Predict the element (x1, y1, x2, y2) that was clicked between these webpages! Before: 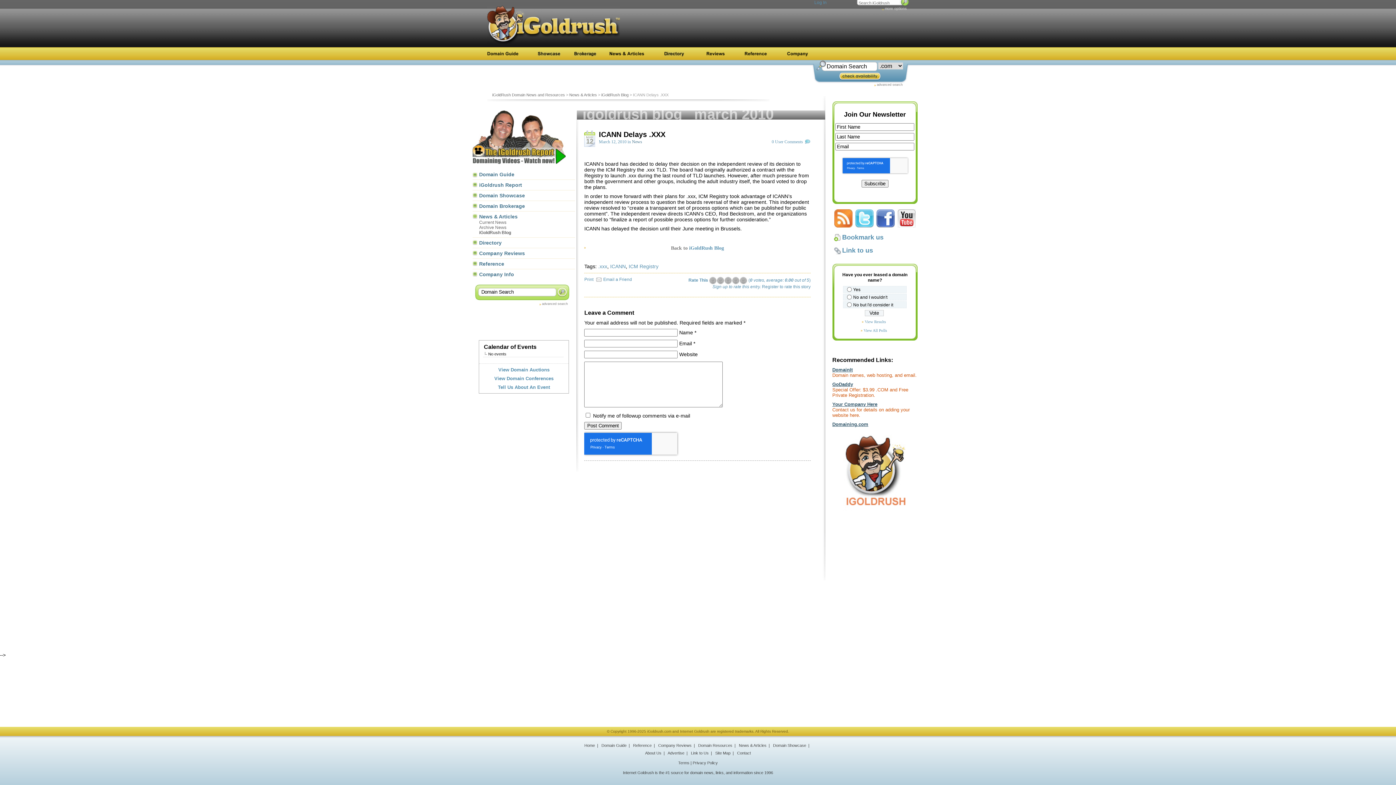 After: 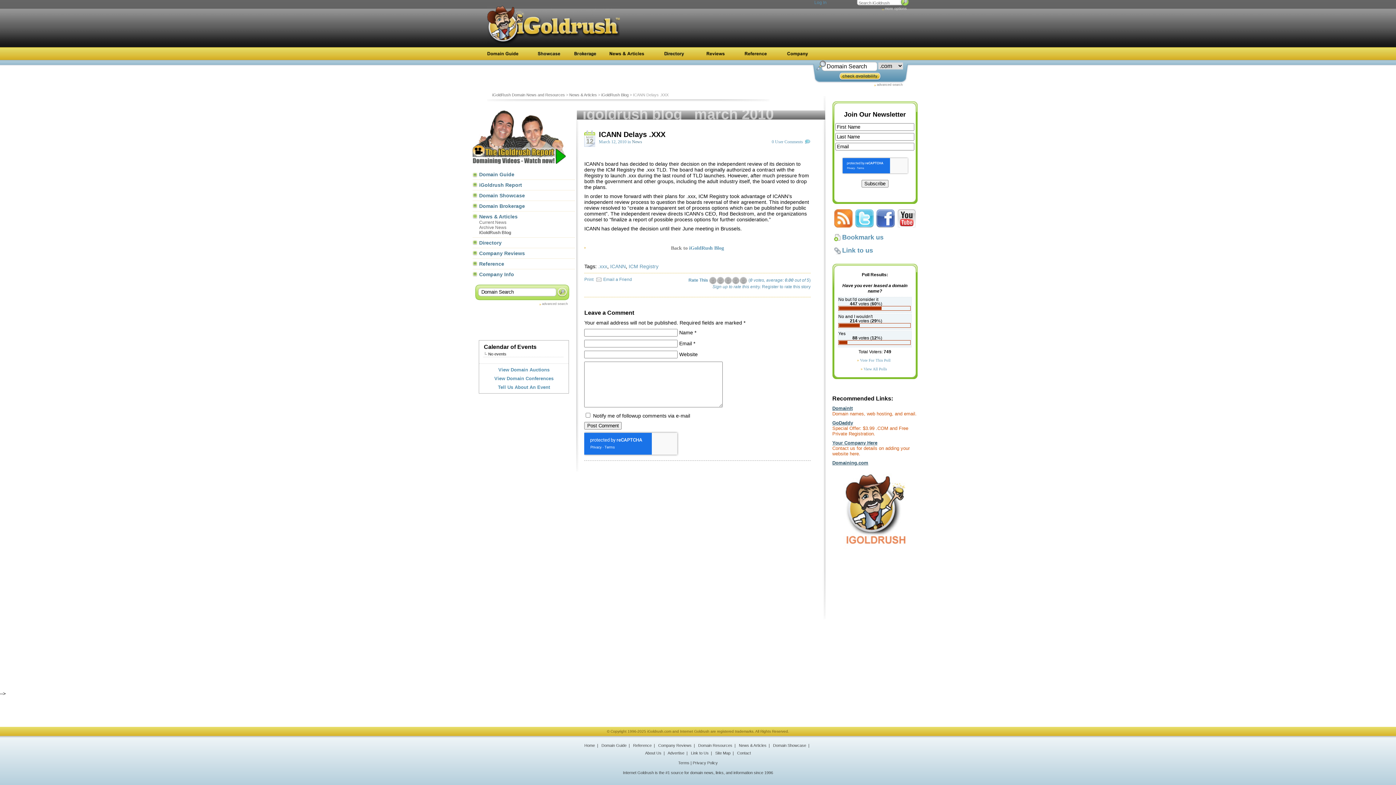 Action: label: View Results bbox: (862, 319, 886, 324)